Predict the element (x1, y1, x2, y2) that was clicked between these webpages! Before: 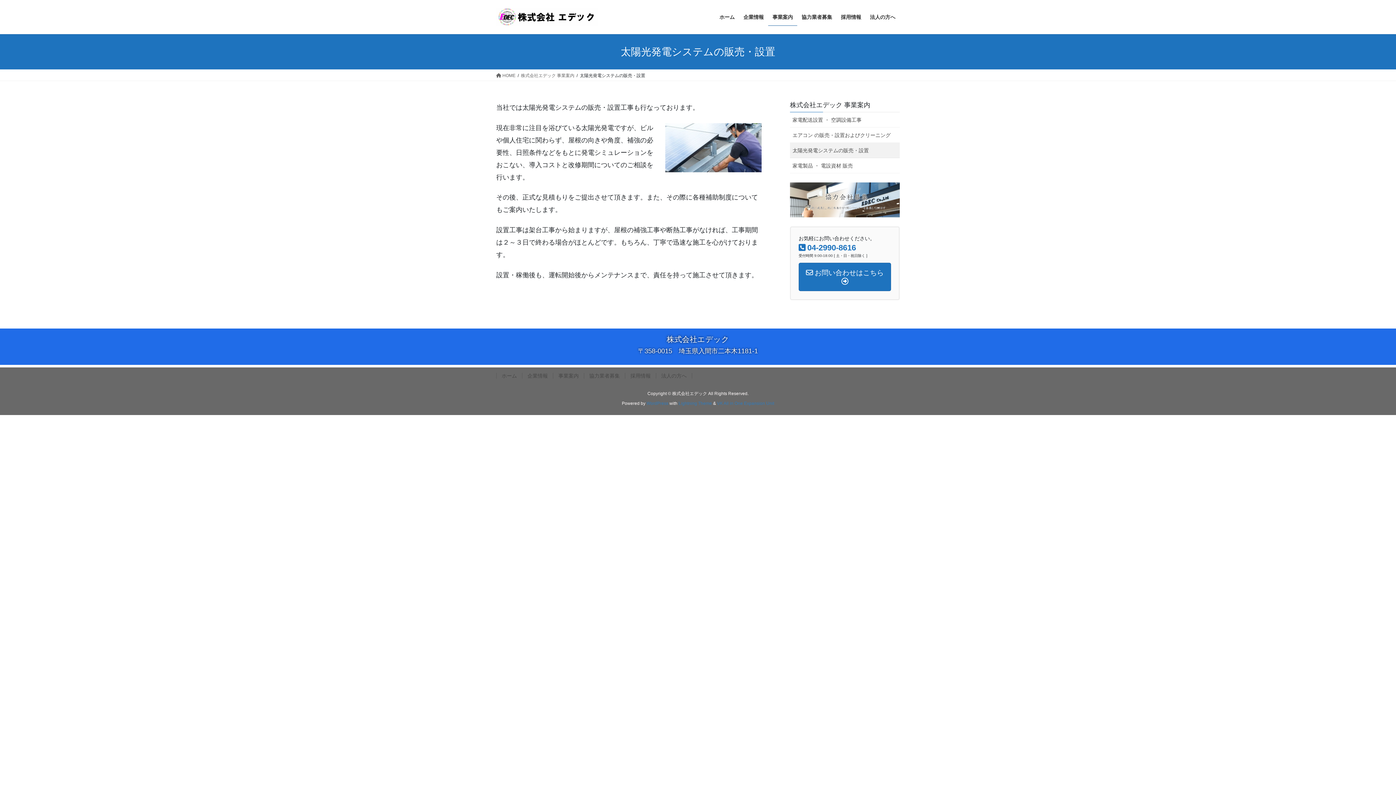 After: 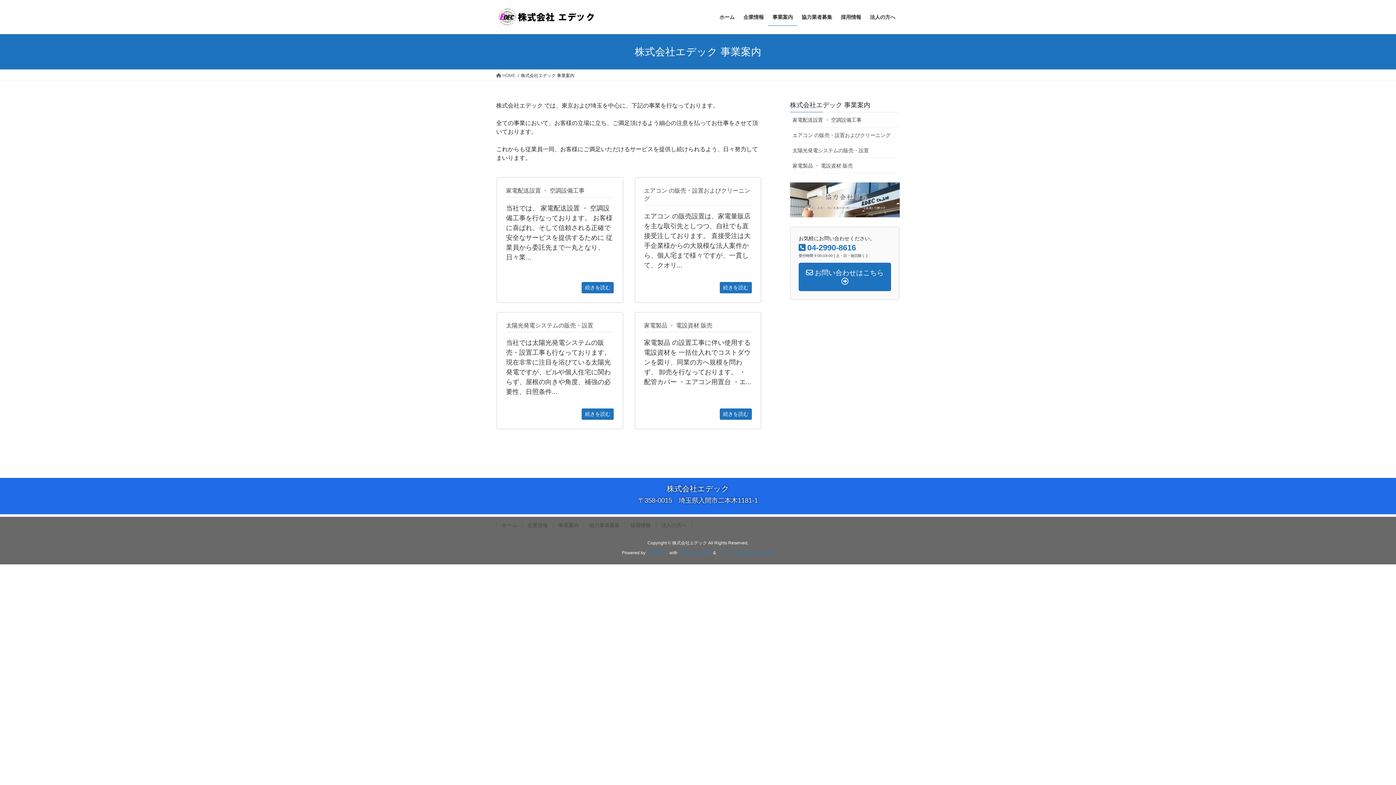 Action: label: 事業案内 bbox: (553, 373, 584, 378)